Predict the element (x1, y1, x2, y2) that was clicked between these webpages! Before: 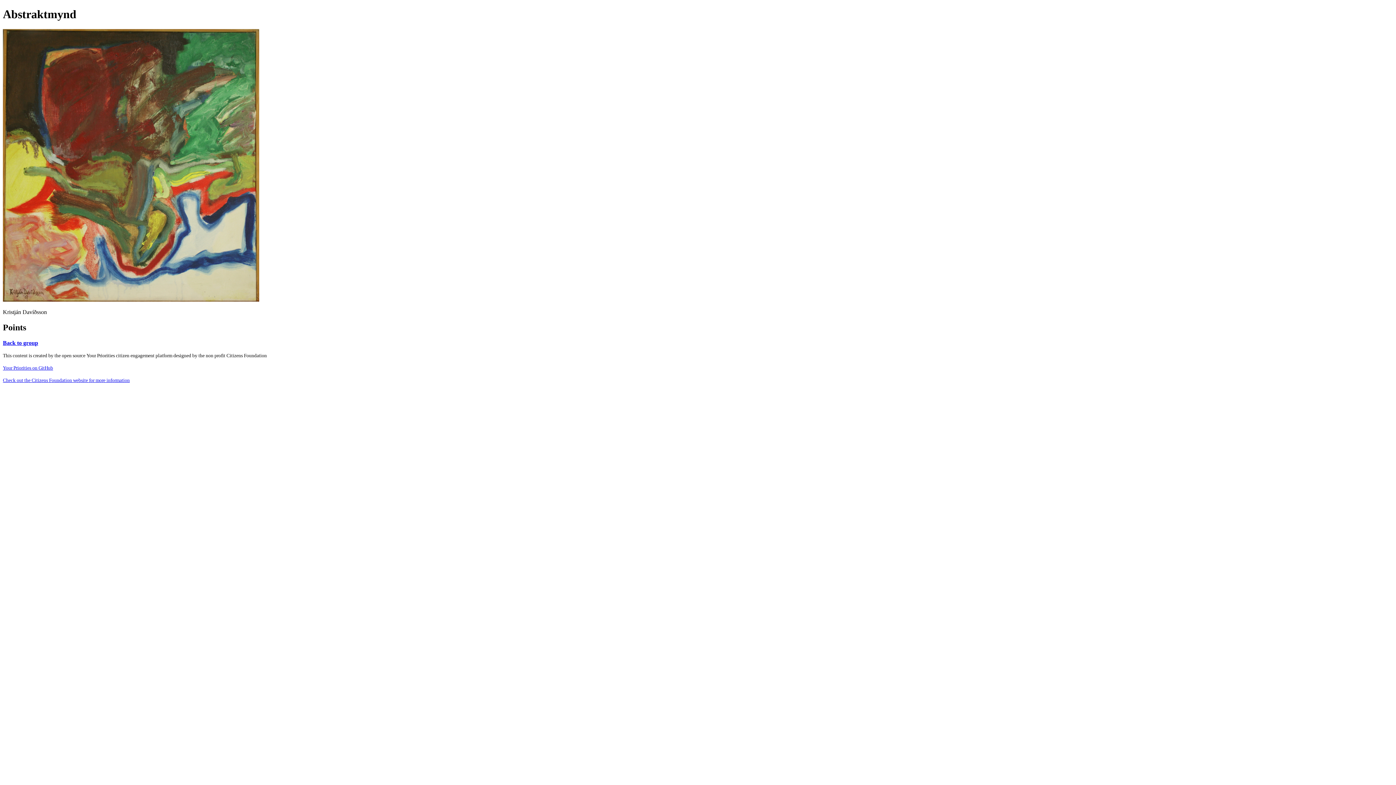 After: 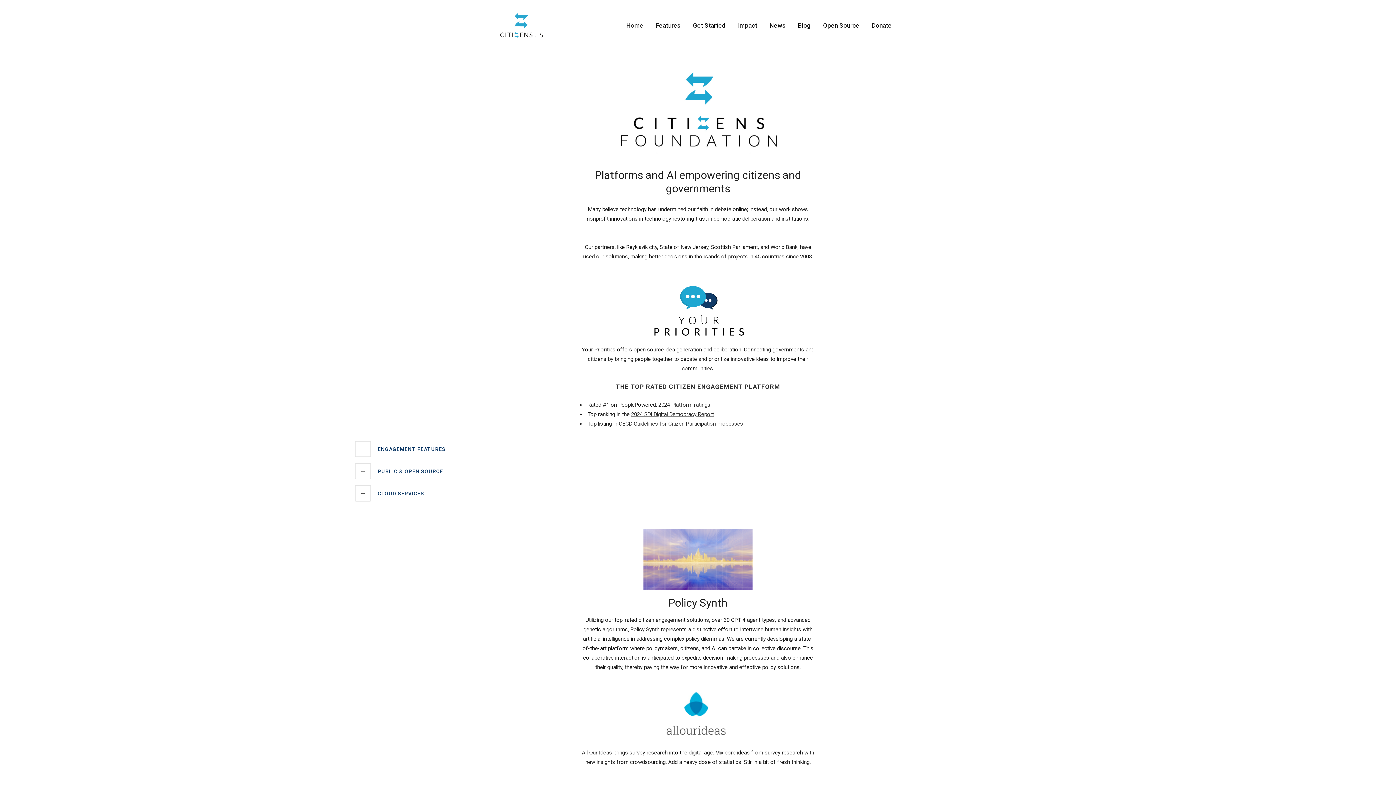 Action: bbox: (2, 377, 129, 383) label: Check out the Citizens Foundation website for more information